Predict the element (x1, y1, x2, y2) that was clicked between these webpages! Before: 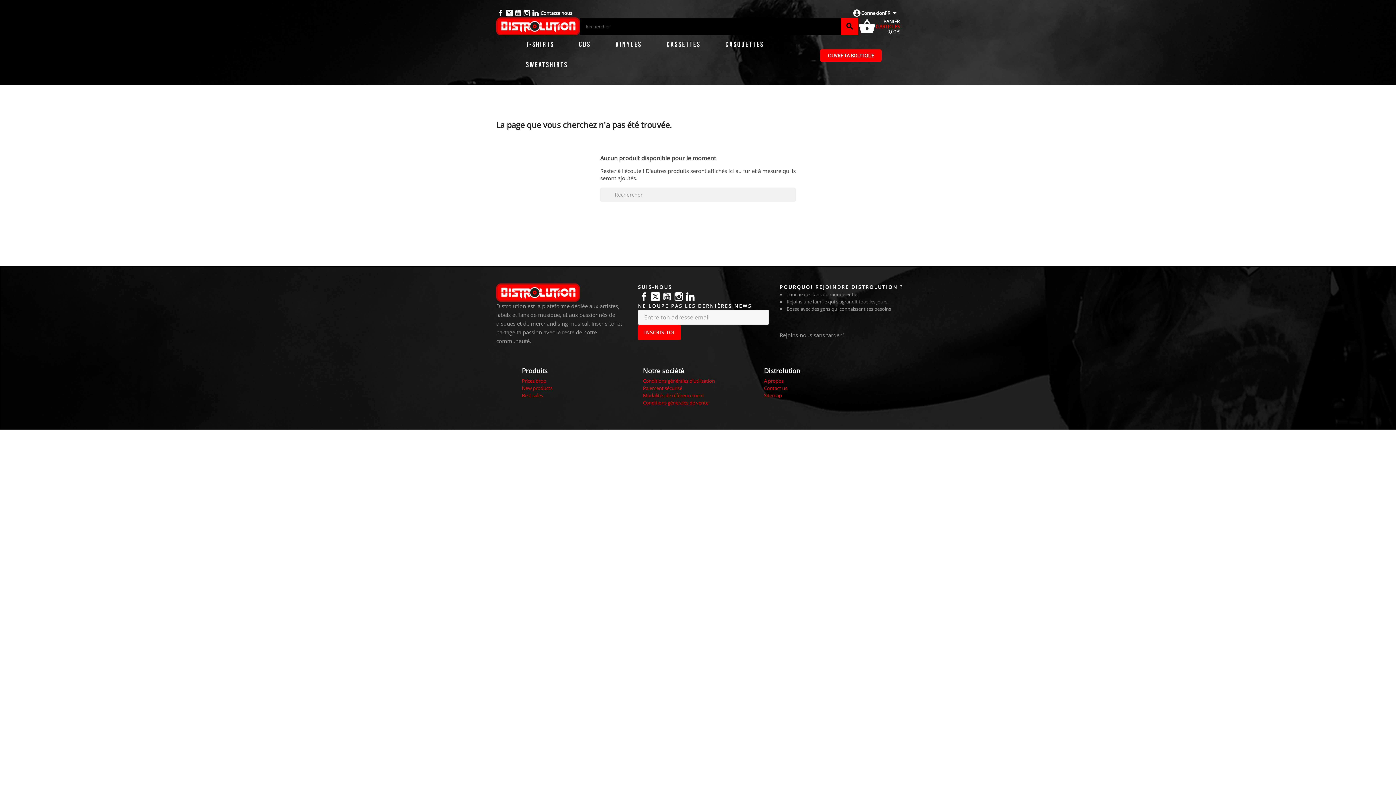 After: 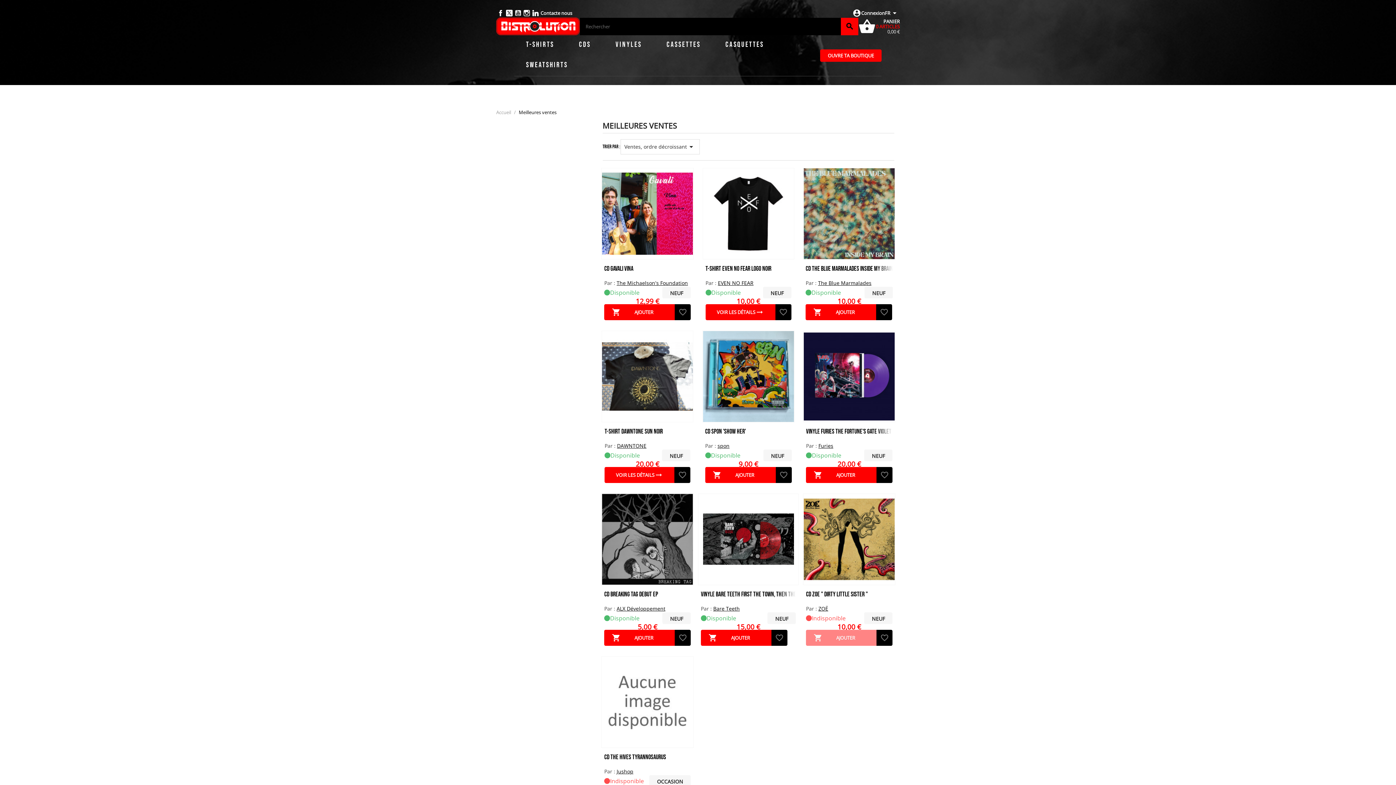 Action: bbox: (522, 392, 543, 398) label: Best sales